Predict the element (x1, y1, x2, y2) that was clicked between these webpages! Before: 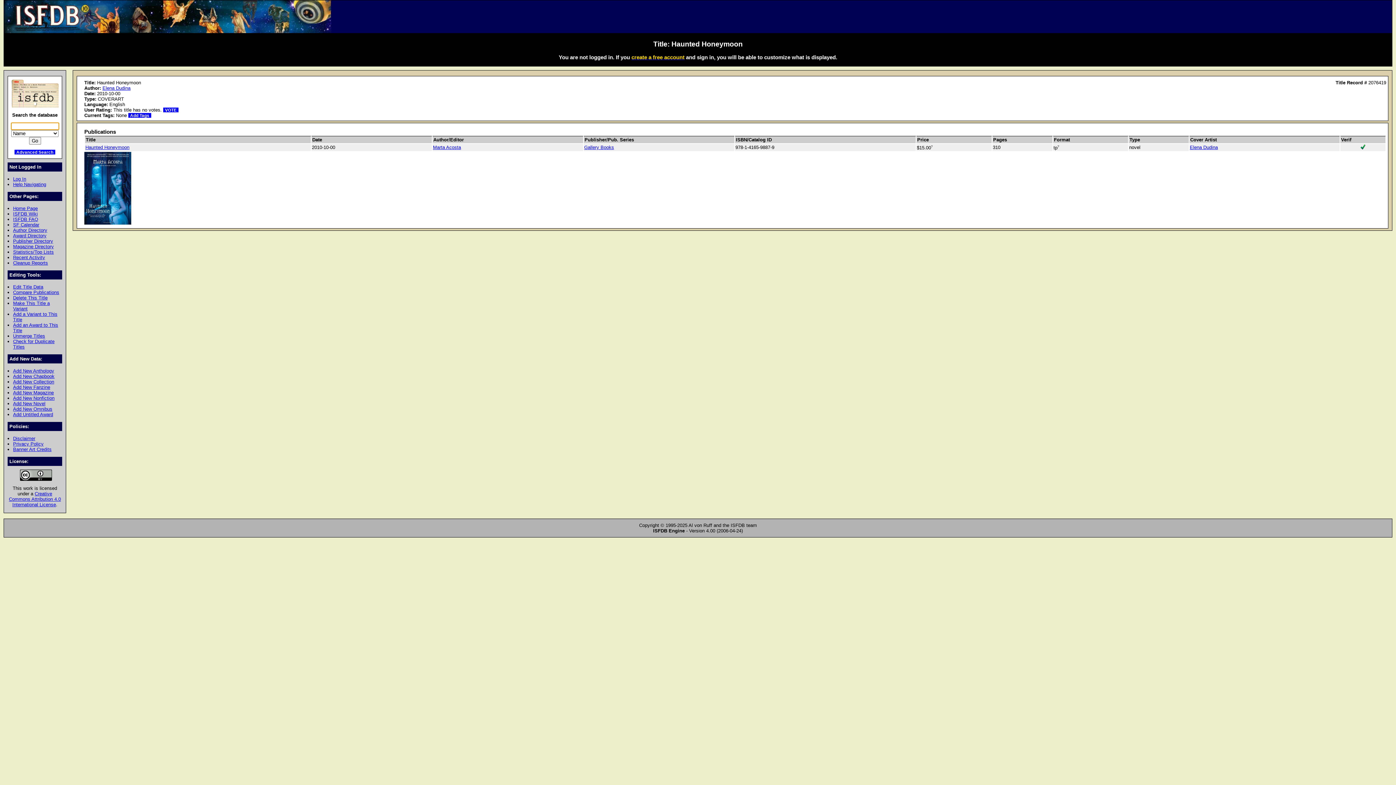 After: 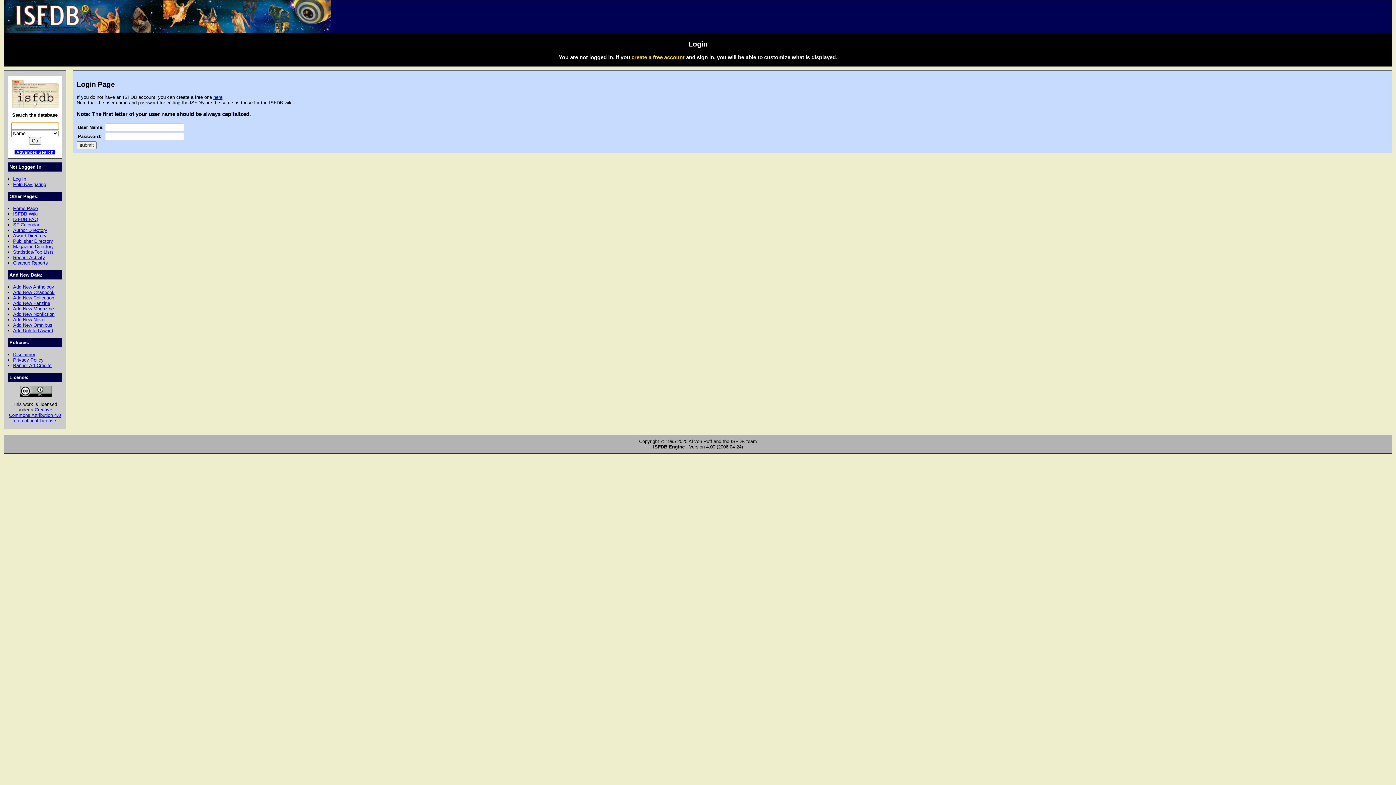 Action: label: Log In bbox: (13, 176, 26, 181)